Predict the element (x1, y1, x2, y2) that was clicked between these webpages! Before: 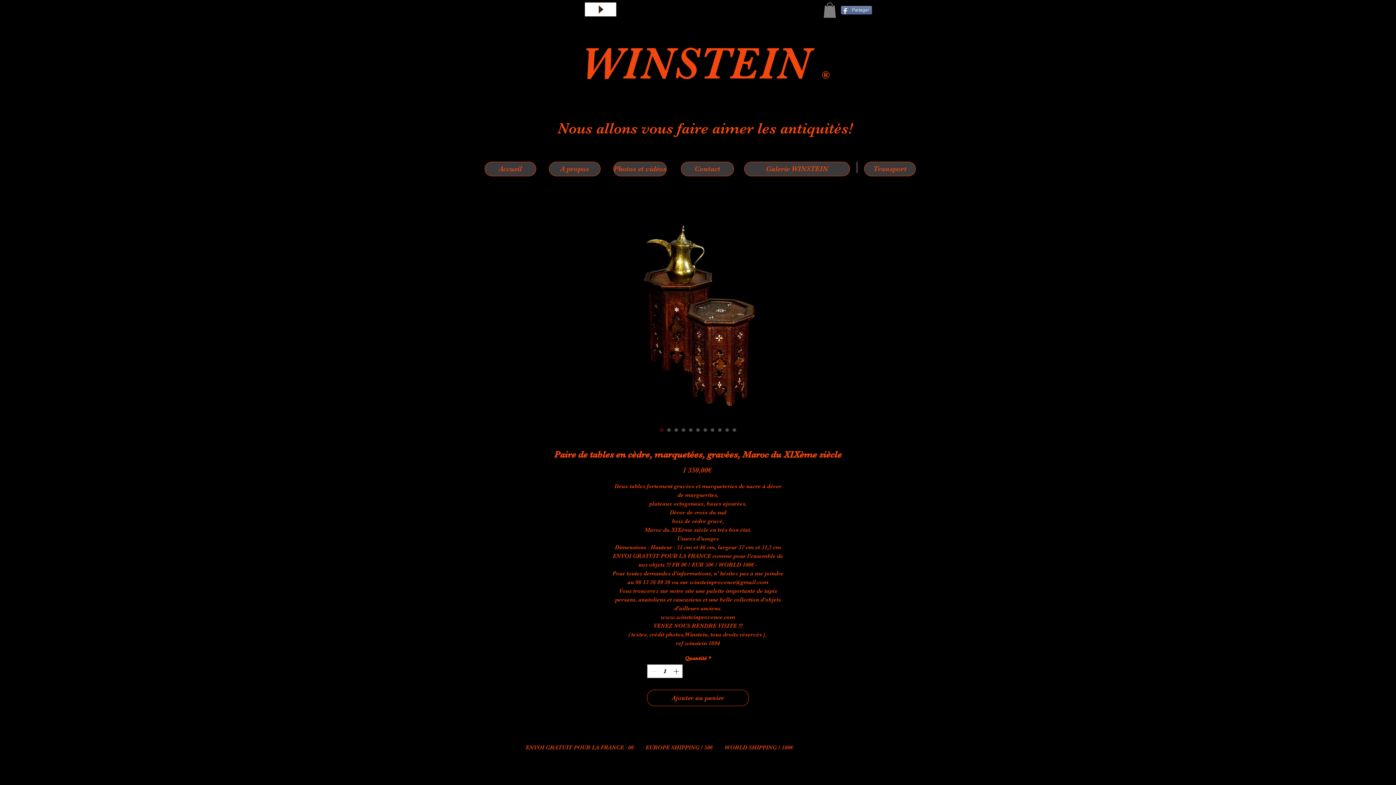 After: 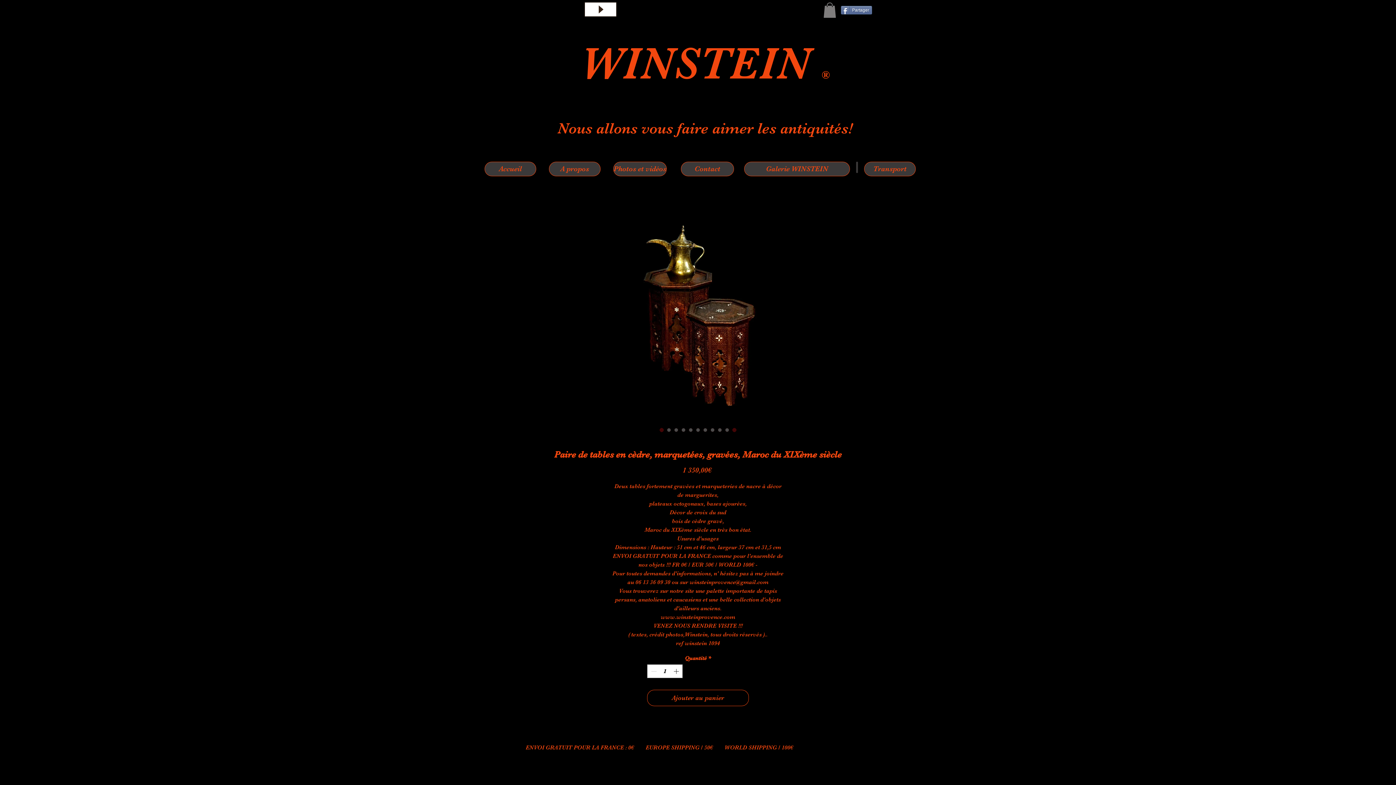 Action: bbox: (730, 426, 738, 433) label: Sélecteur d'image : Paire de tables en cèdre, marquetées, gravées, Maroc du XIXème siècle